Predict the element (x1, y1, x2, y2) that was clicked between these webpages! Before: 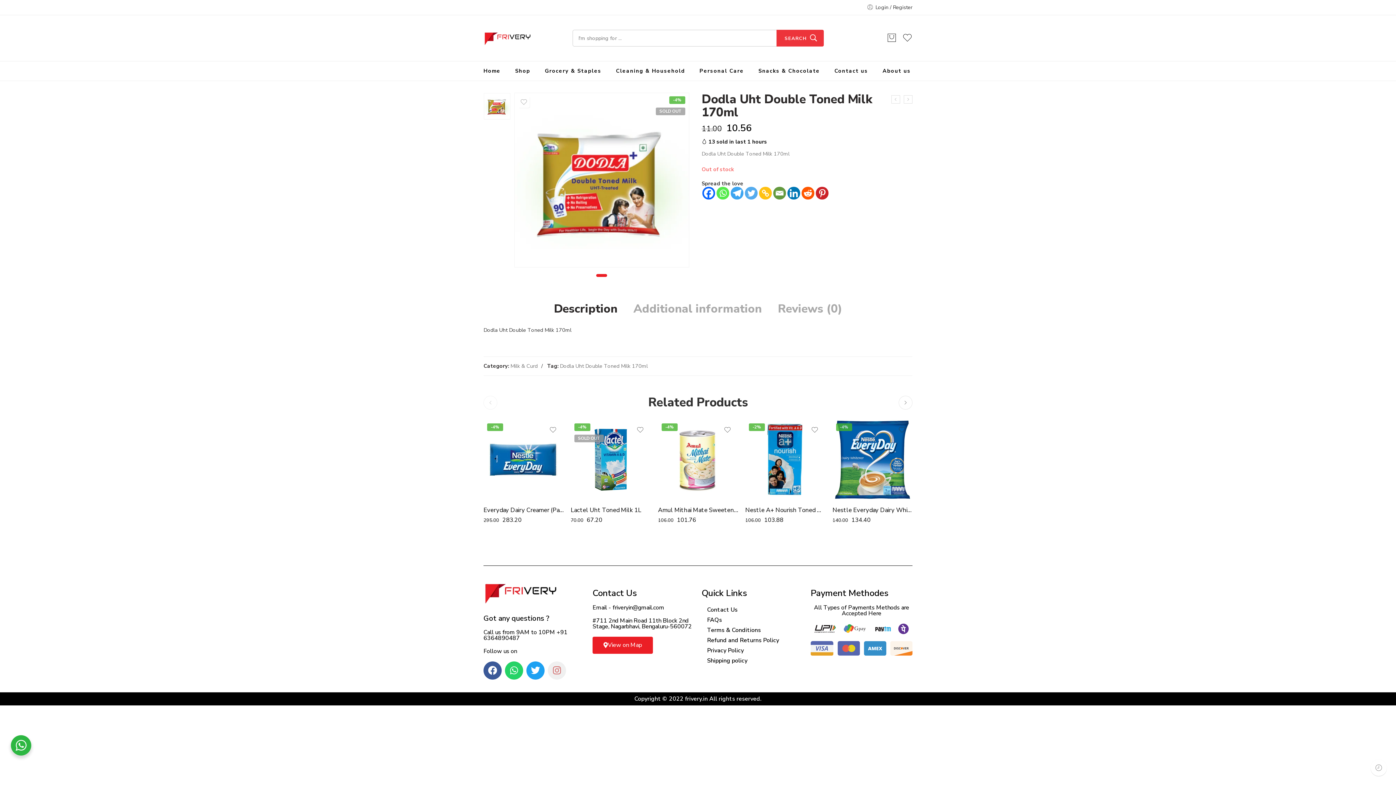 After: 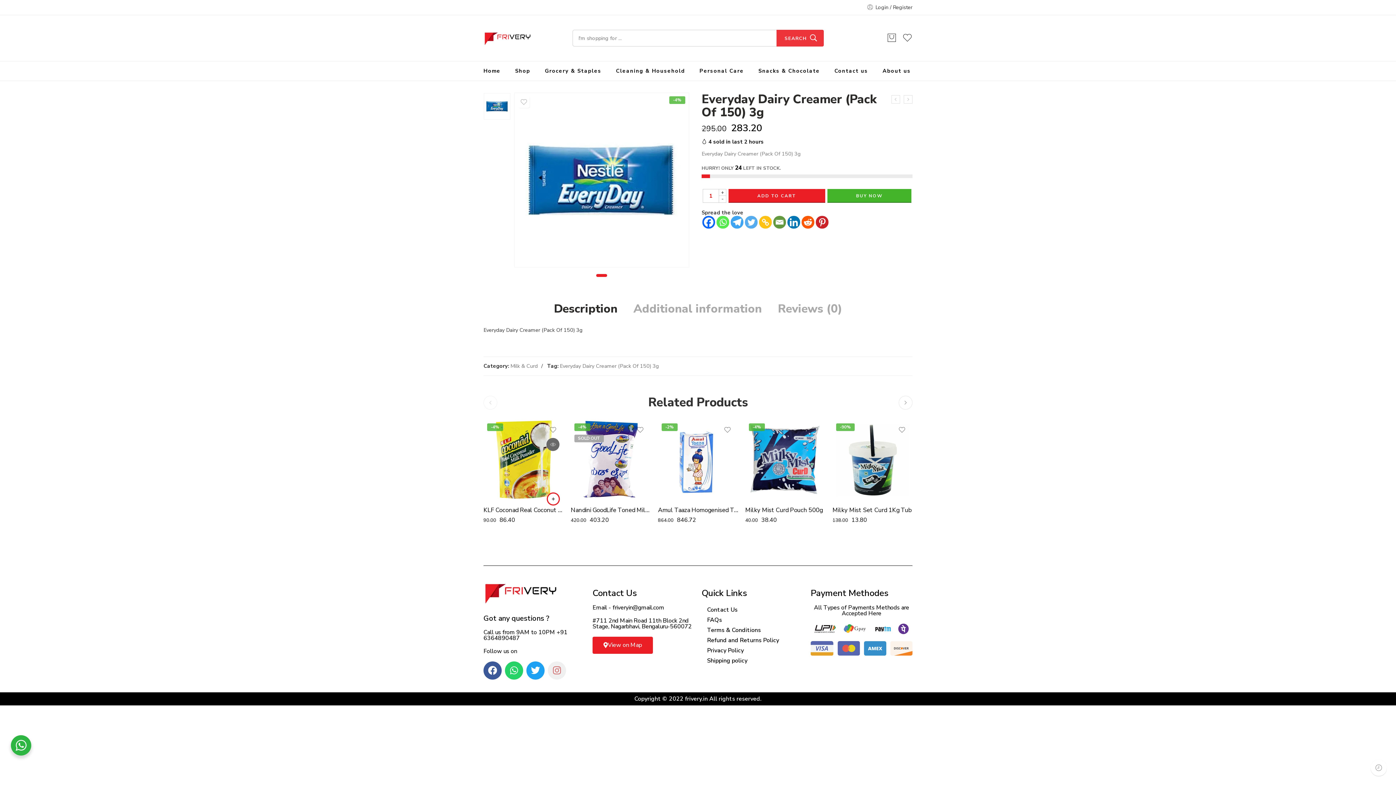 Action: bbox: (483, 419, 563, 499)